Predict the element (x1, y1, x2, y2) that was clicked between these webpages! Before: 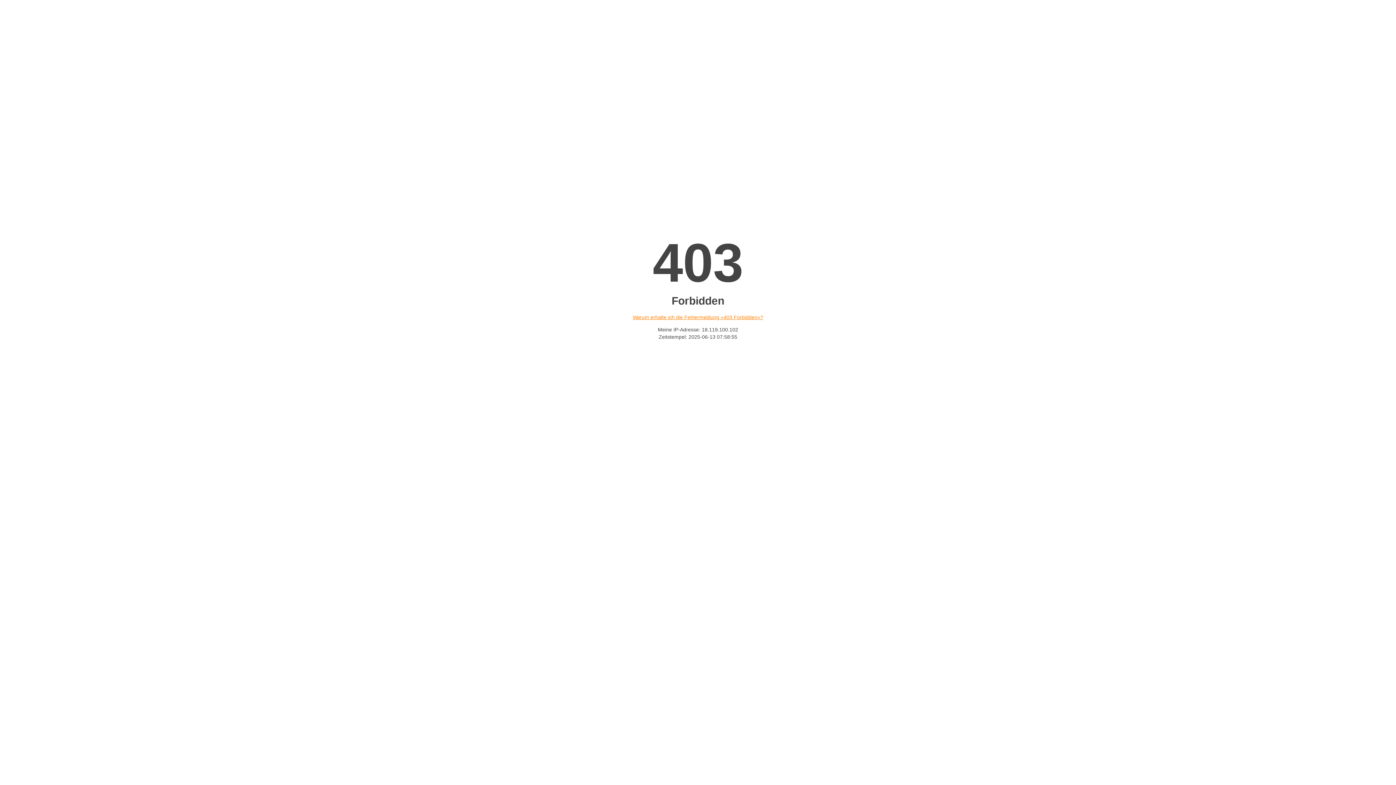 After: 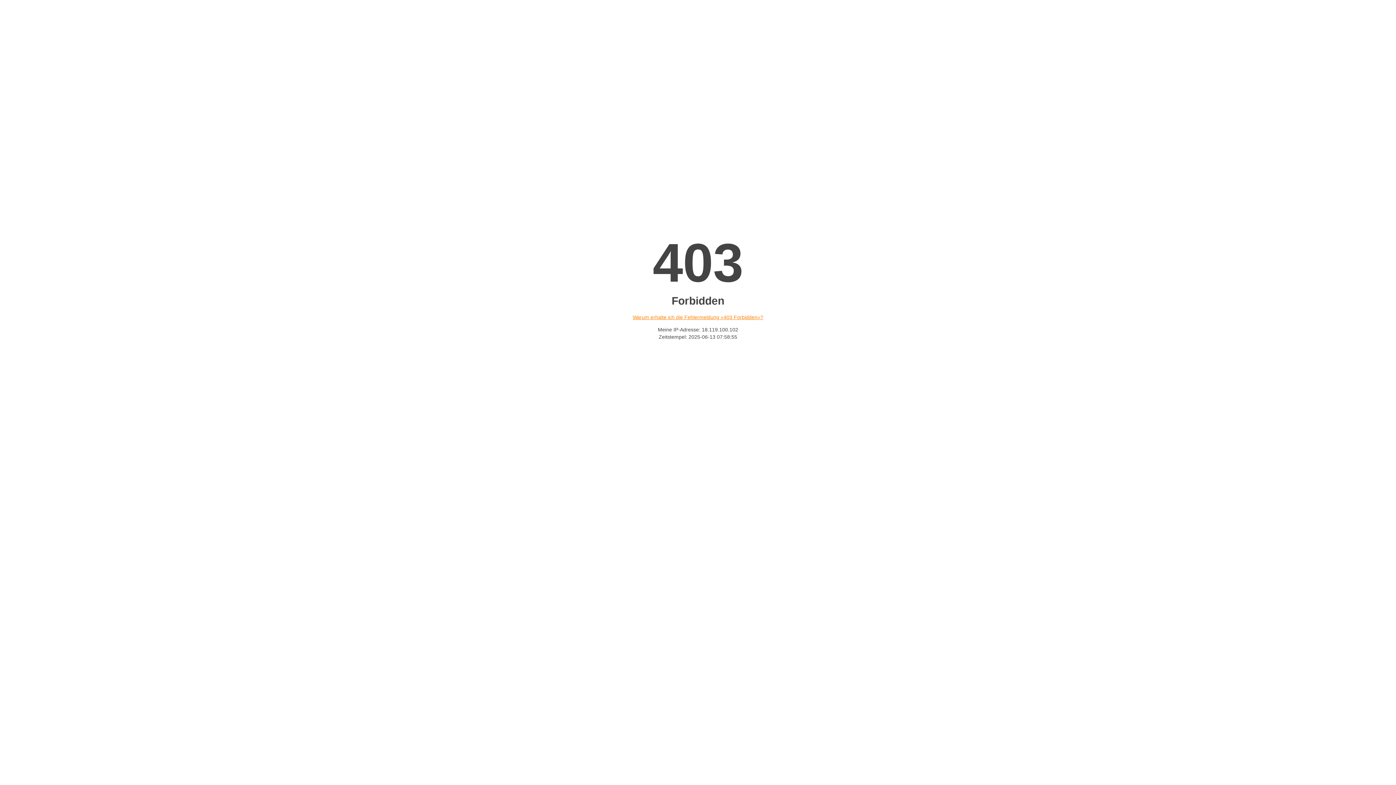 Action: label: Warum erhalte ich die Fehlermeldung «403 Forbidden»? bbox: (632, 314, 763, 320)